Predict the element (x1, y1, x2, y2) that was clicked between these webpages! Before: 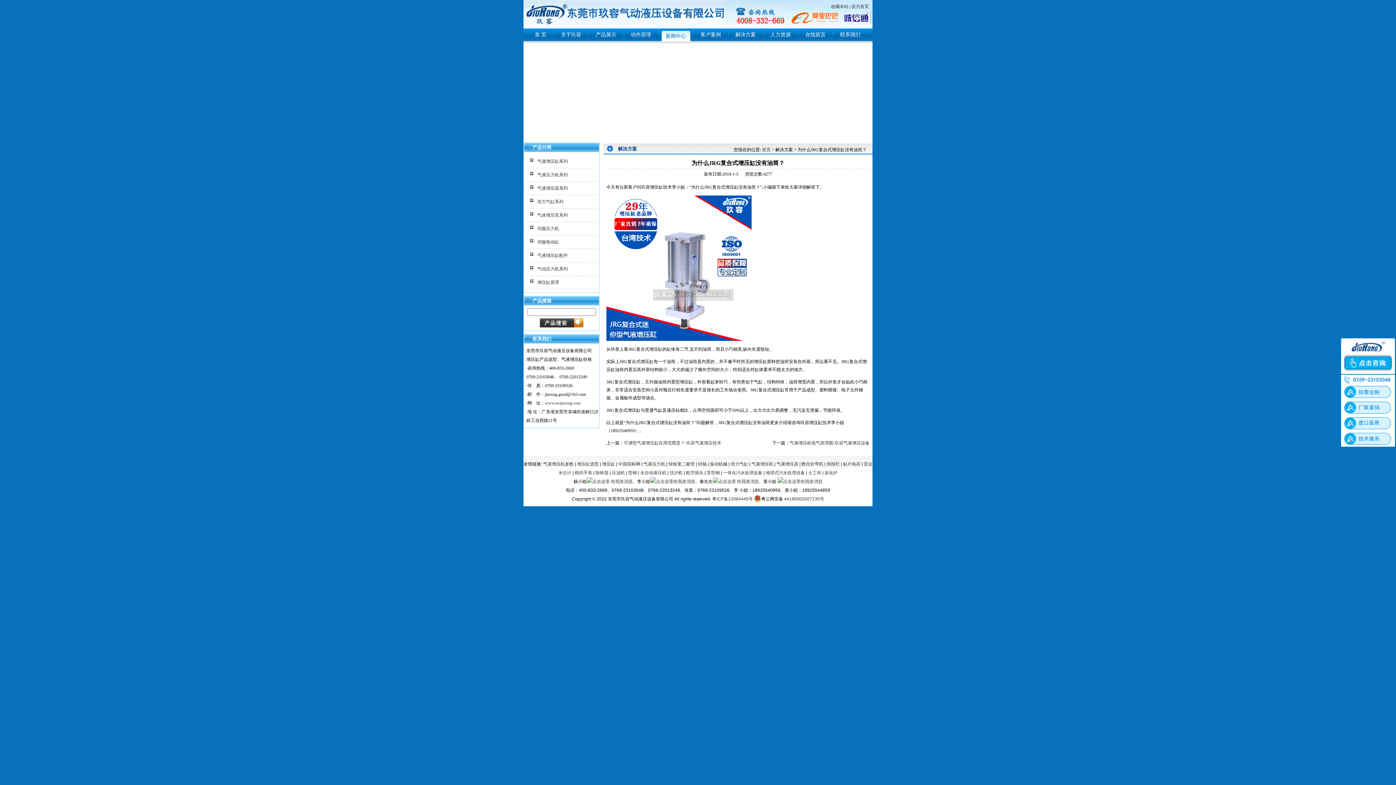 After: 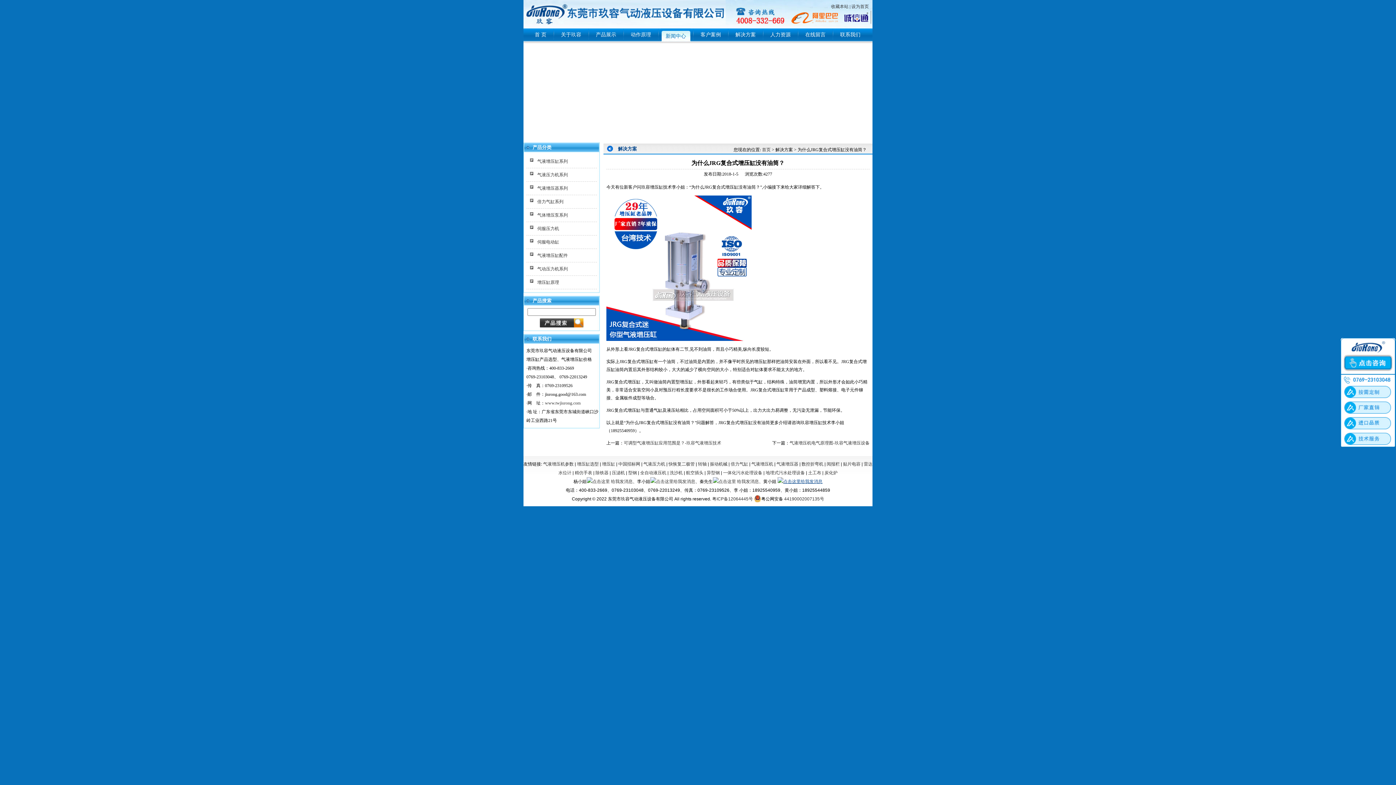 Action: bbox: (777, 479, 822, 484)